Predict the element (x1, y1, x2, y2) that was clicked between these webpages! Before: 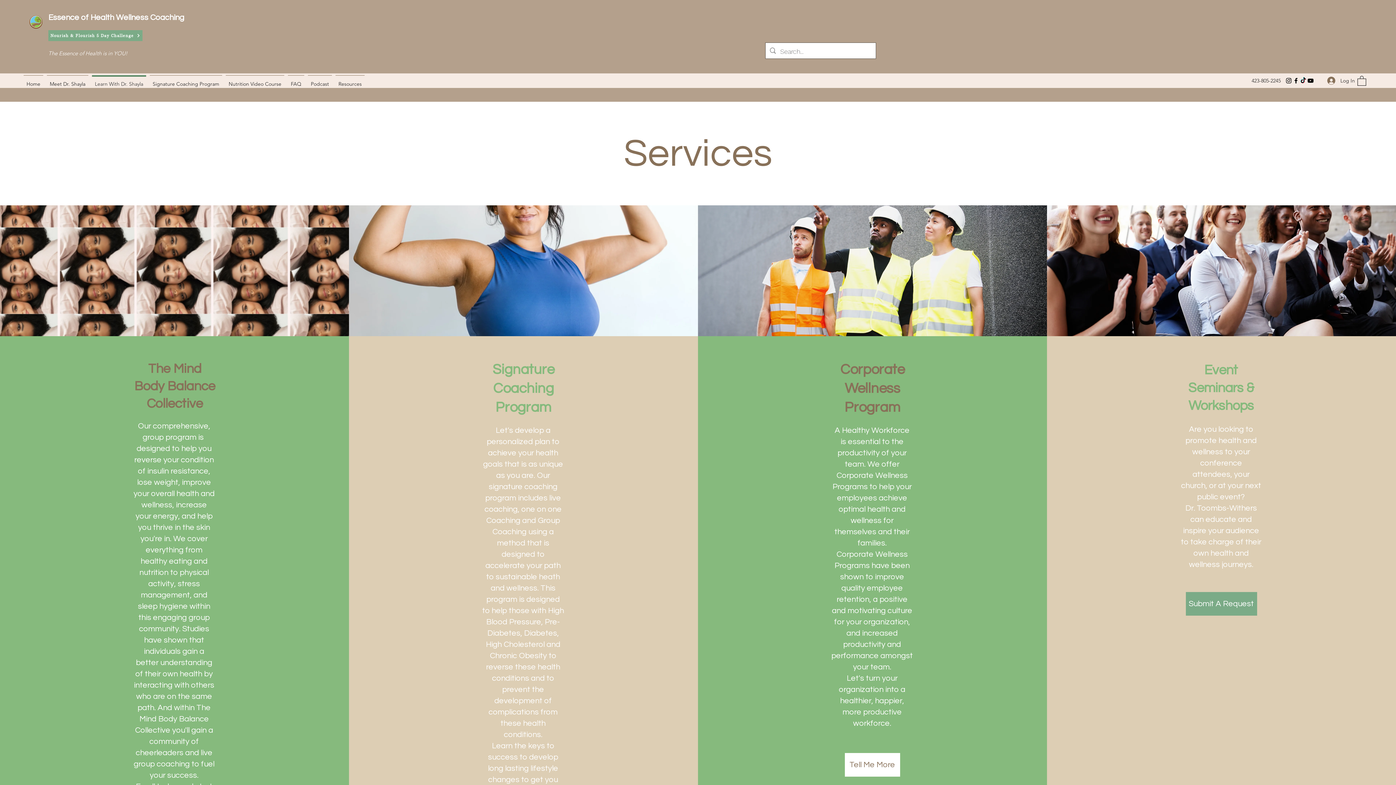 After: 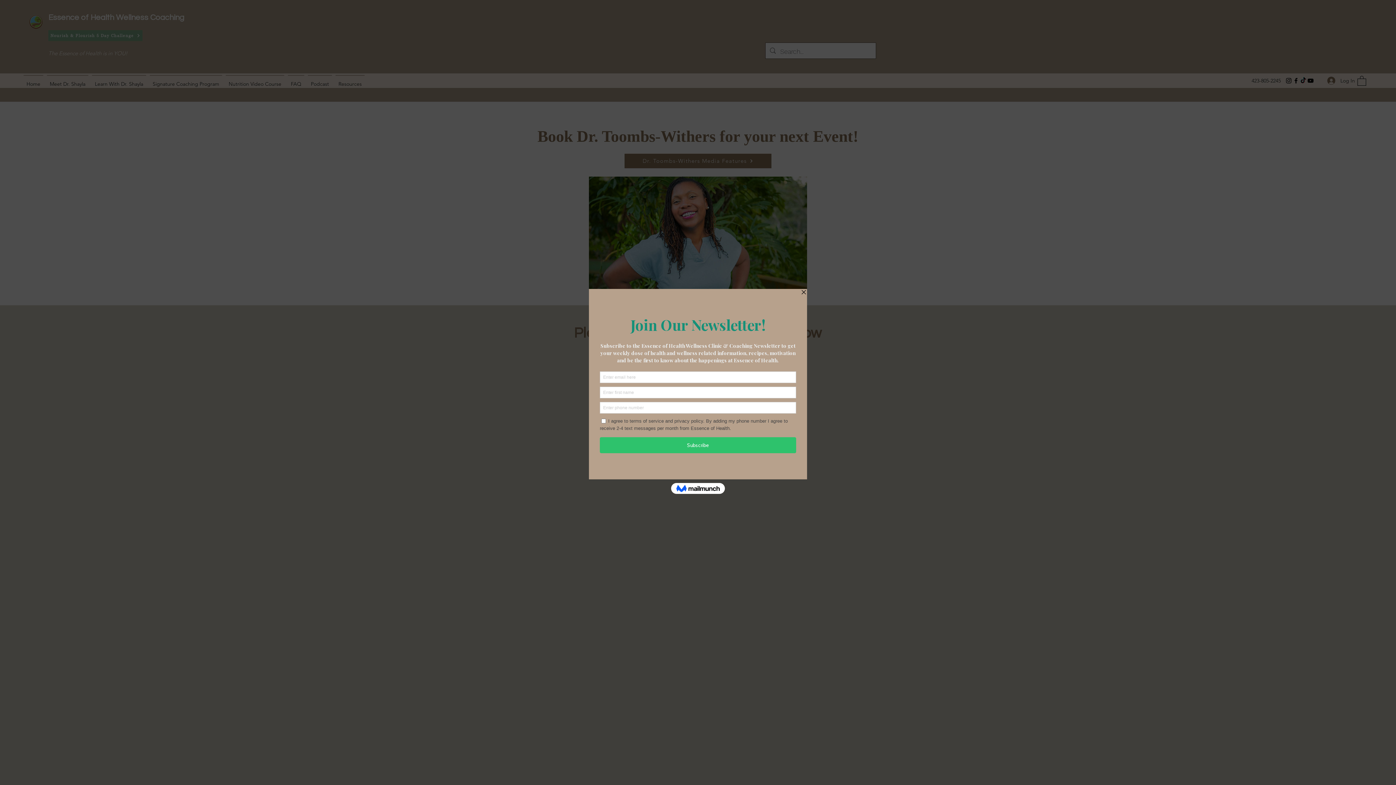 Action: label: Tell Me More bbox: (844, 753, 900, 776)